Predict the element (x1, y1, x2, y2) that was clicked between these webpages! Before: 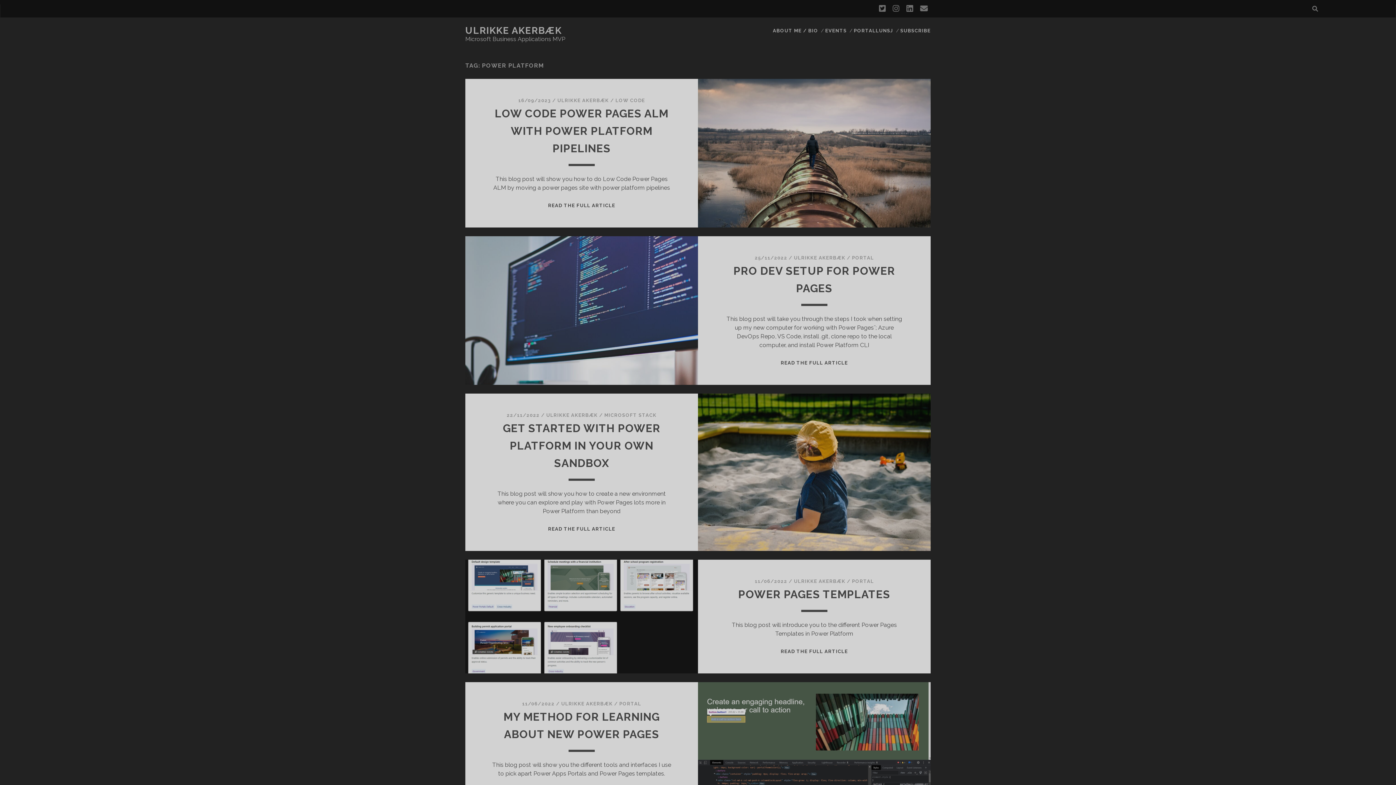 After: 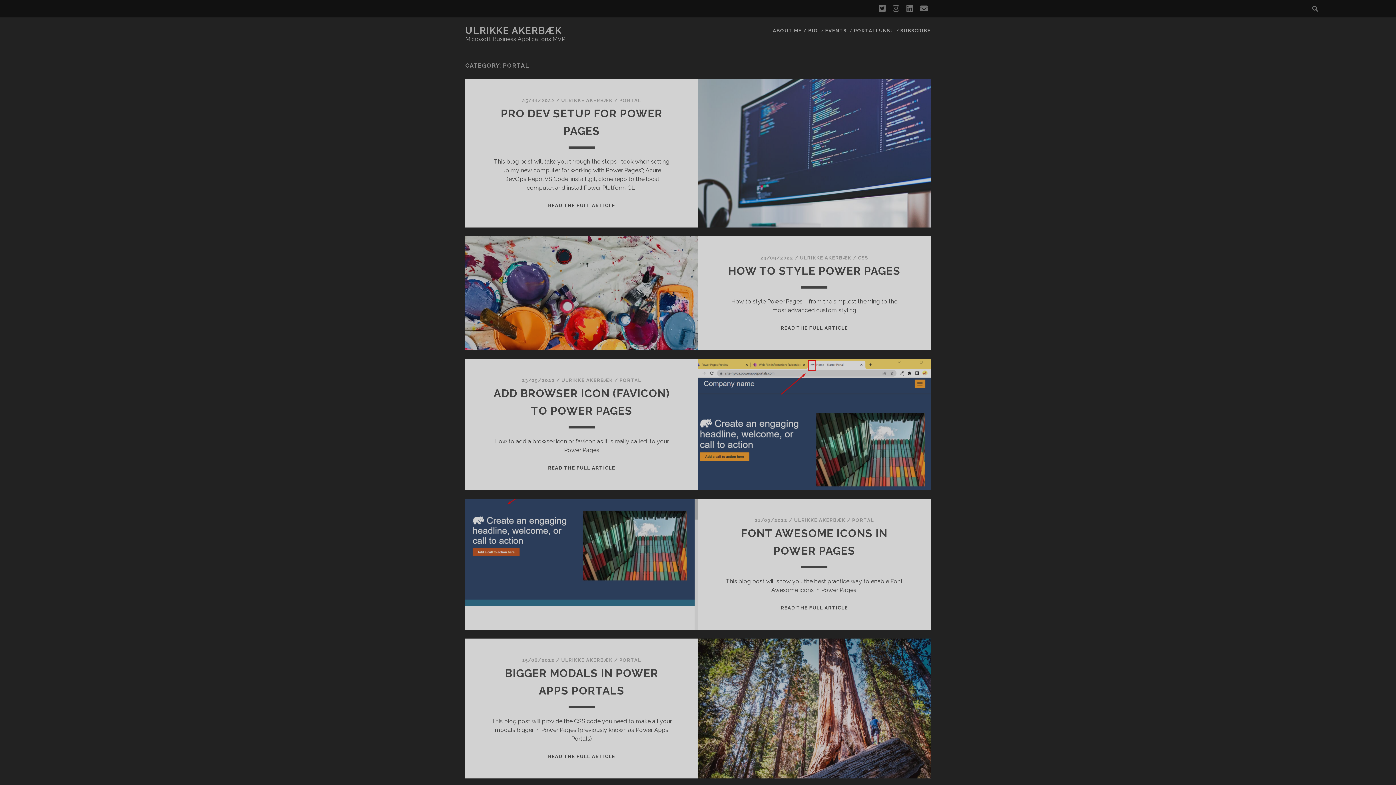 Action: bbox: (619, 701, 641, 706) label: PORTAL